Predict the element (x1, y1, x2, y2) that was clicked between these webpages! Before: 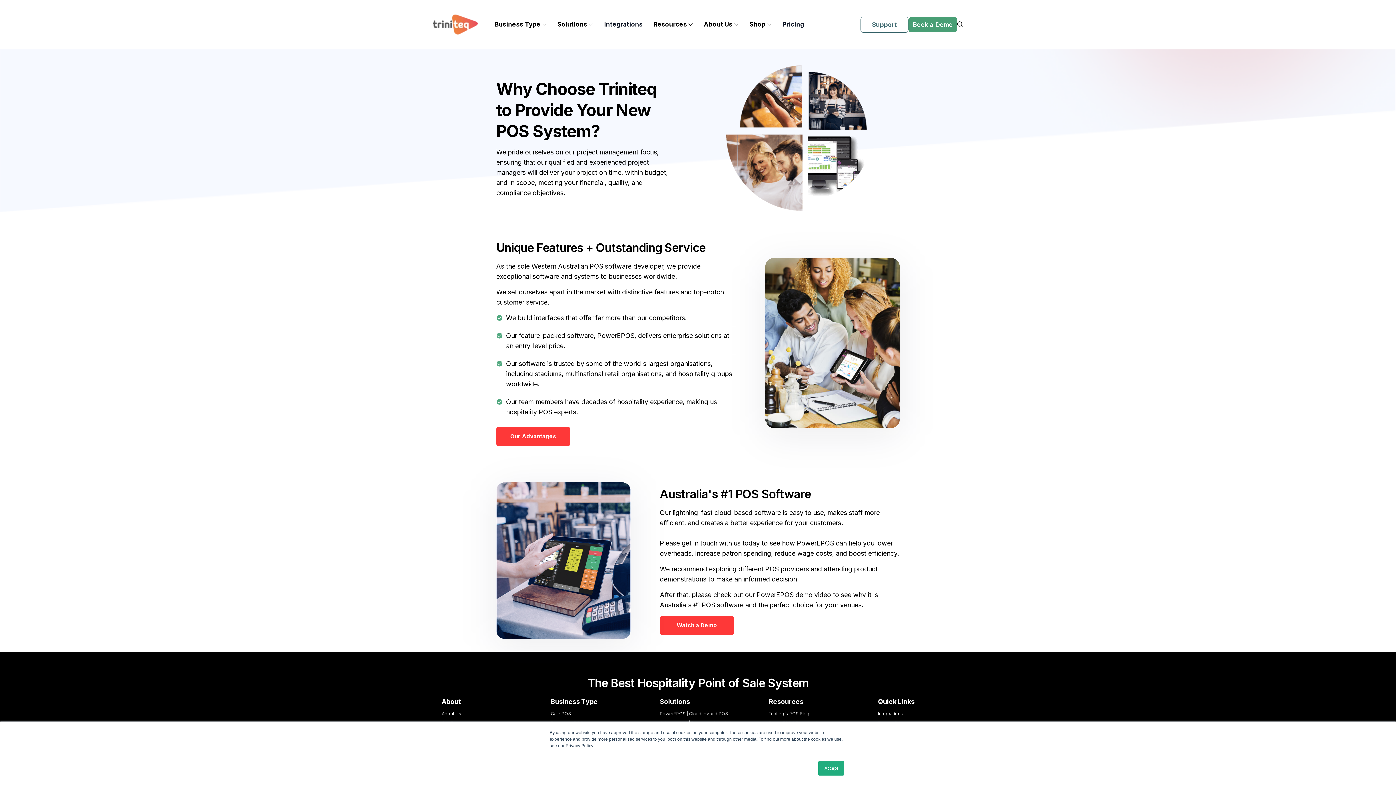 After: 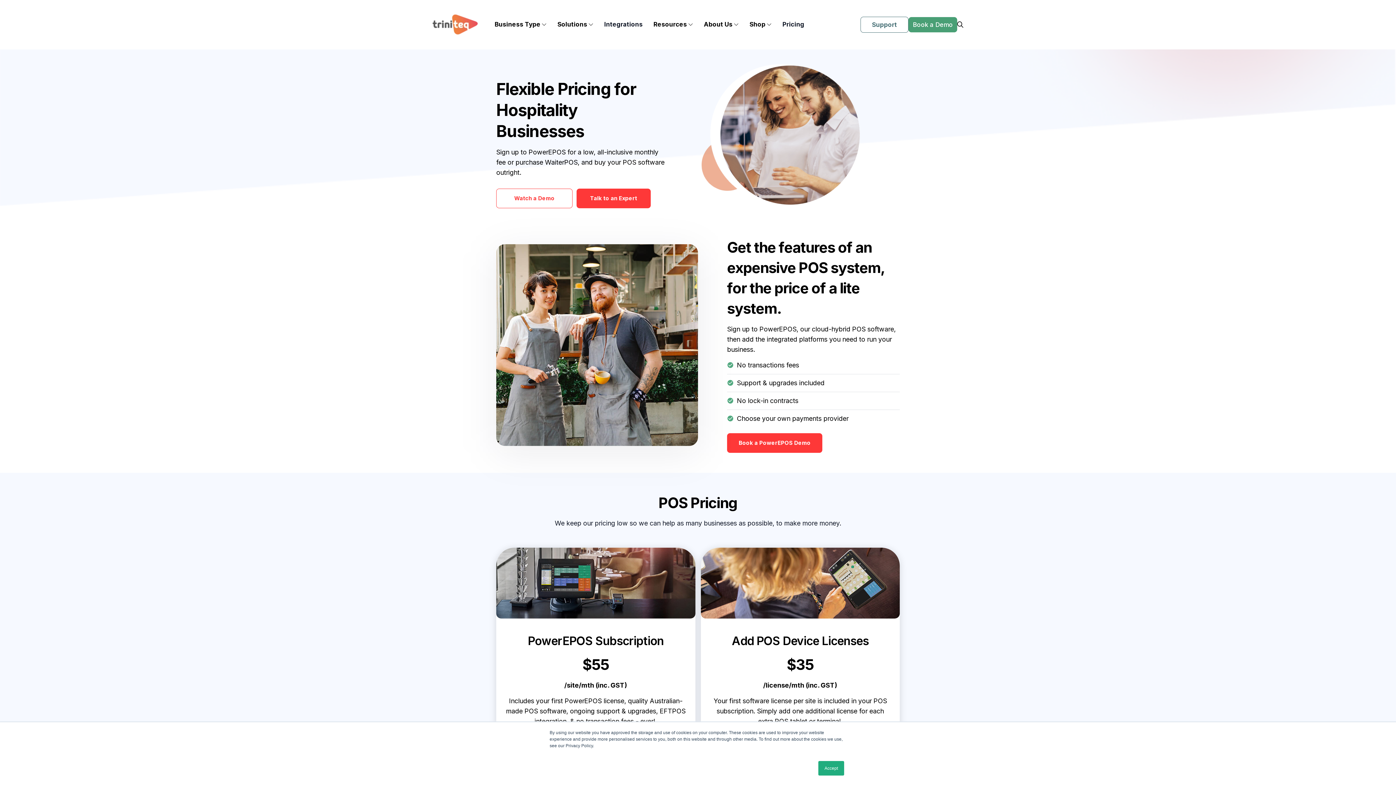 Action: label: Pricing bbox: (779, 16, 807, 32)